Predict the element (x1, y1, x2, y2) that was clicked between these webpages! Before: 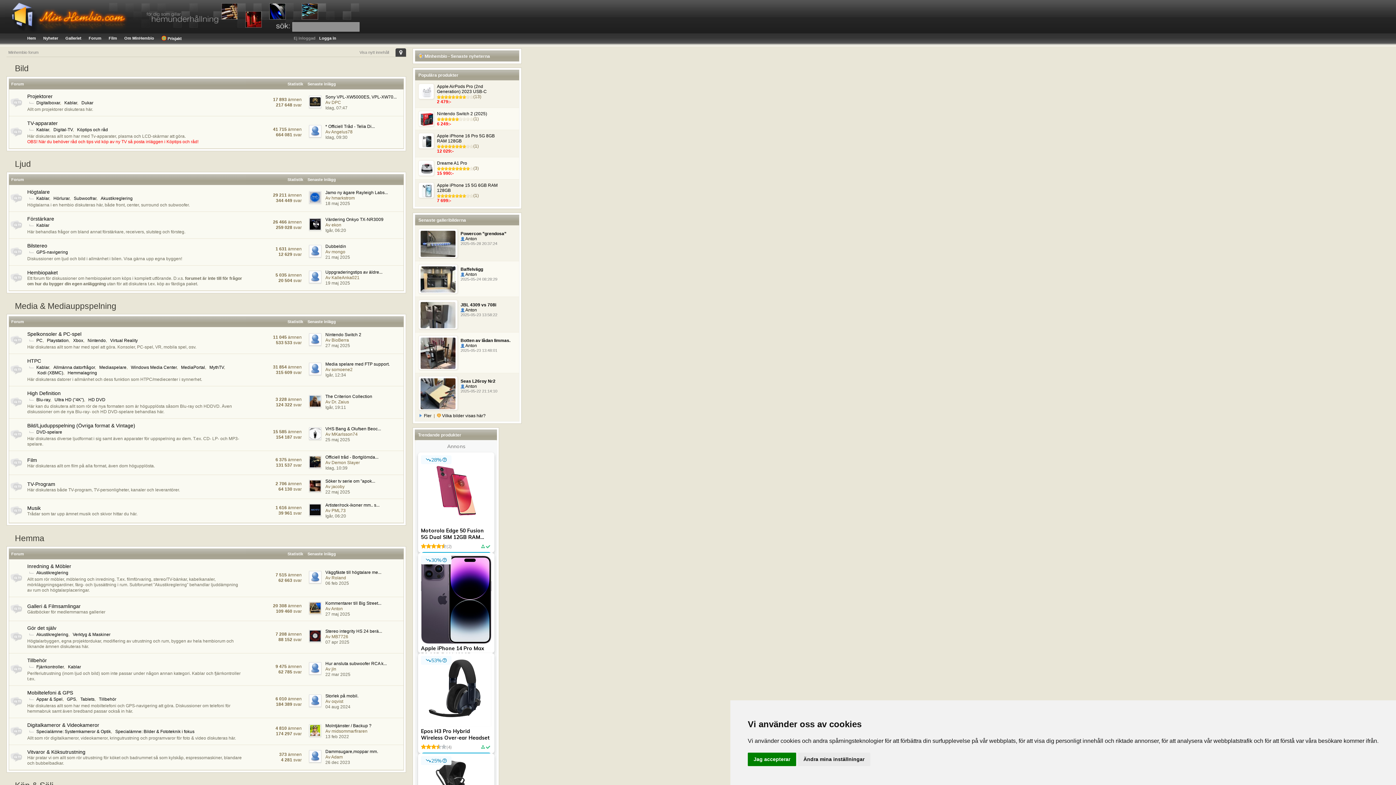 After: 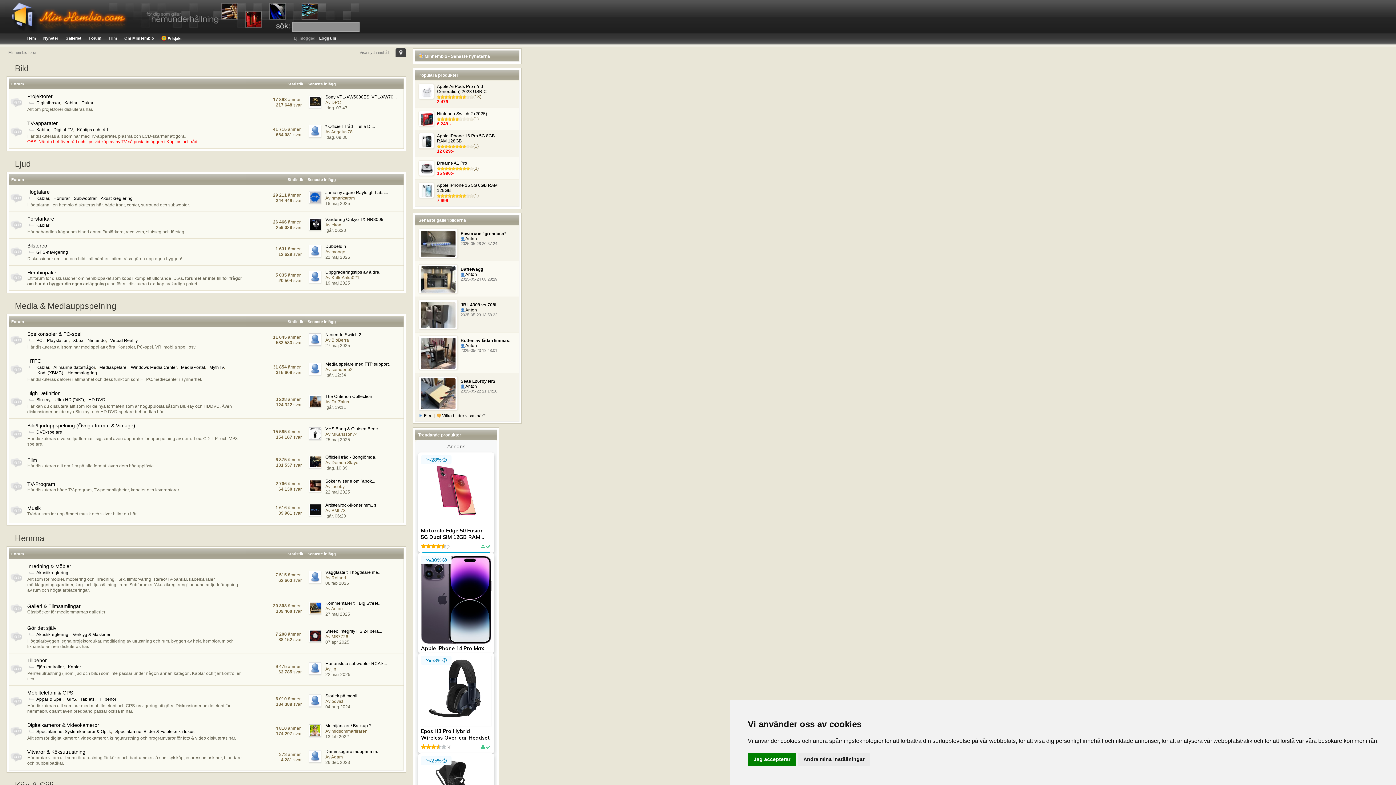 Action: label: Minhembio forum bbox: (8, 50, 38, 54)